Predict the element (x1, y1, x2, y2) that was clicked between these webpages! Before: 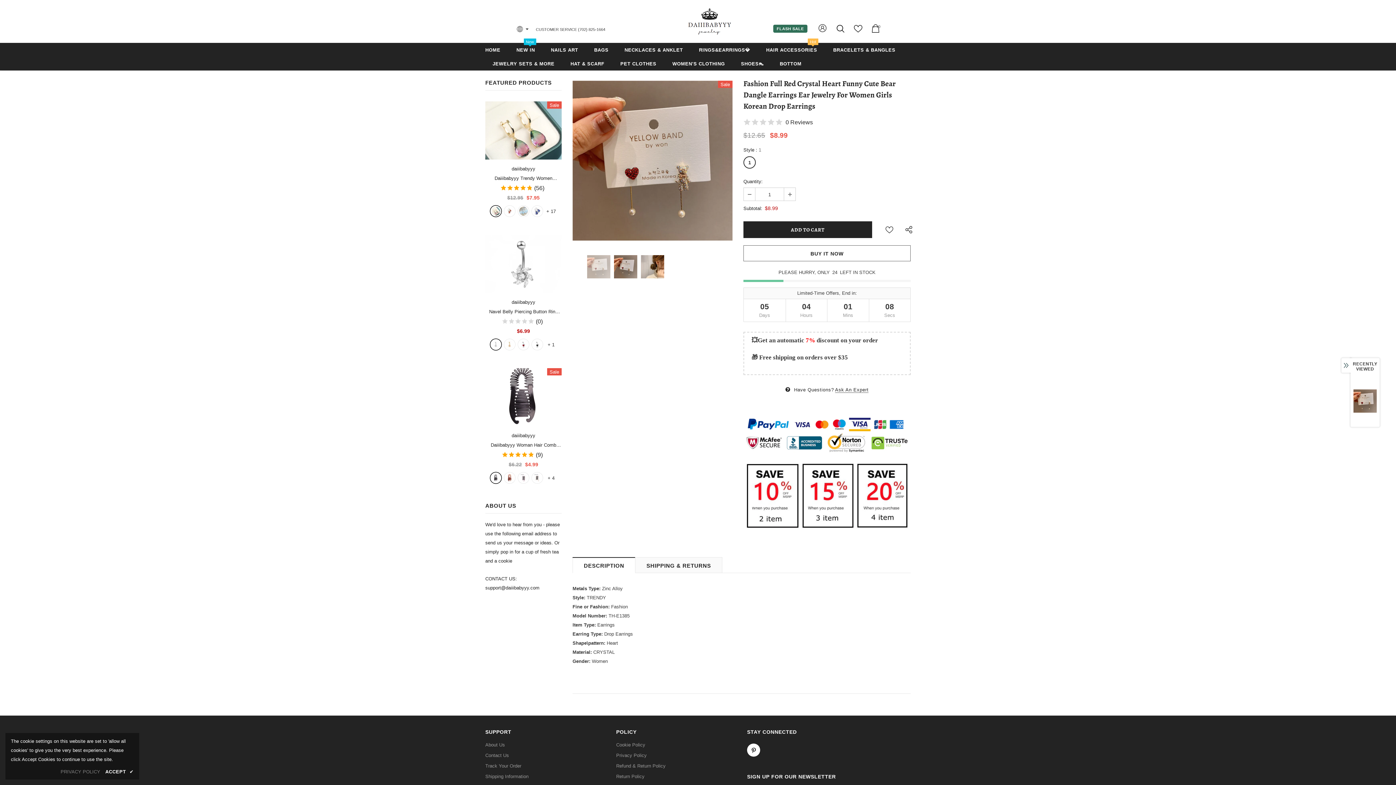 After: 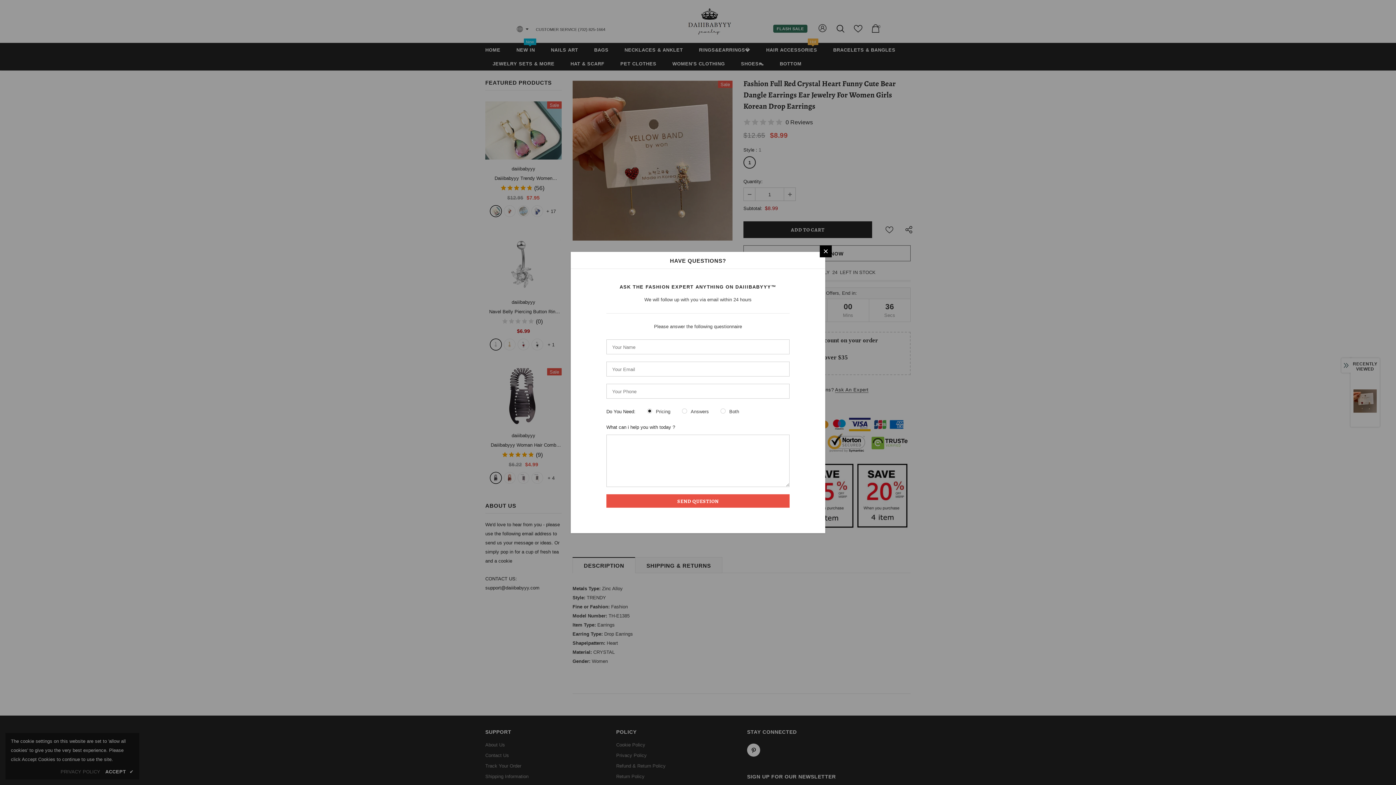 Action: bbox: (835, 387, 868, 393) label: Ask An Expert